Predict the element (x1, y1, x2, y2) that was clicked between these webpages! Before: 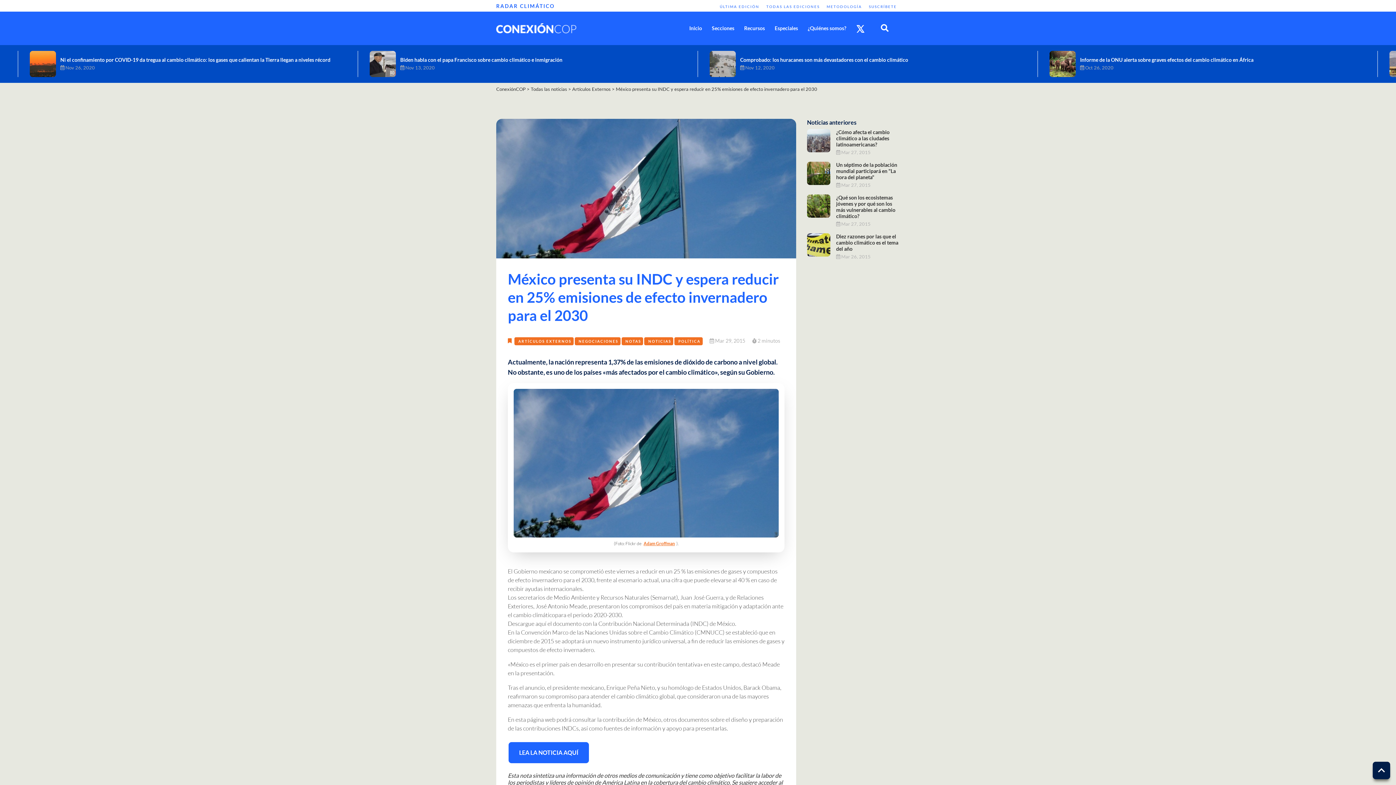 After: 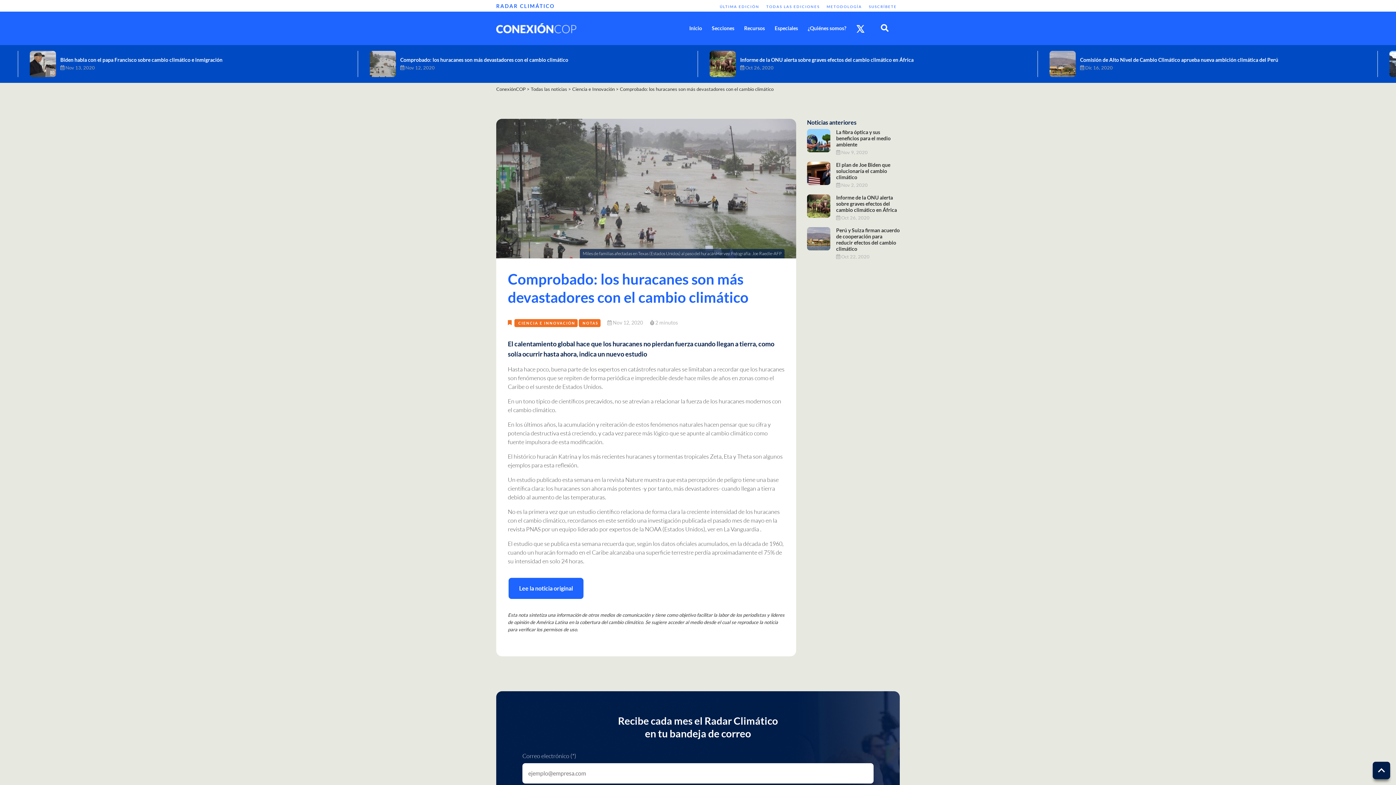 Action: label: Comprobado: los huracanes son más devastadores con el cambio climático

 Nov 12, 2020 bbox: (60, 56, 346, 71)